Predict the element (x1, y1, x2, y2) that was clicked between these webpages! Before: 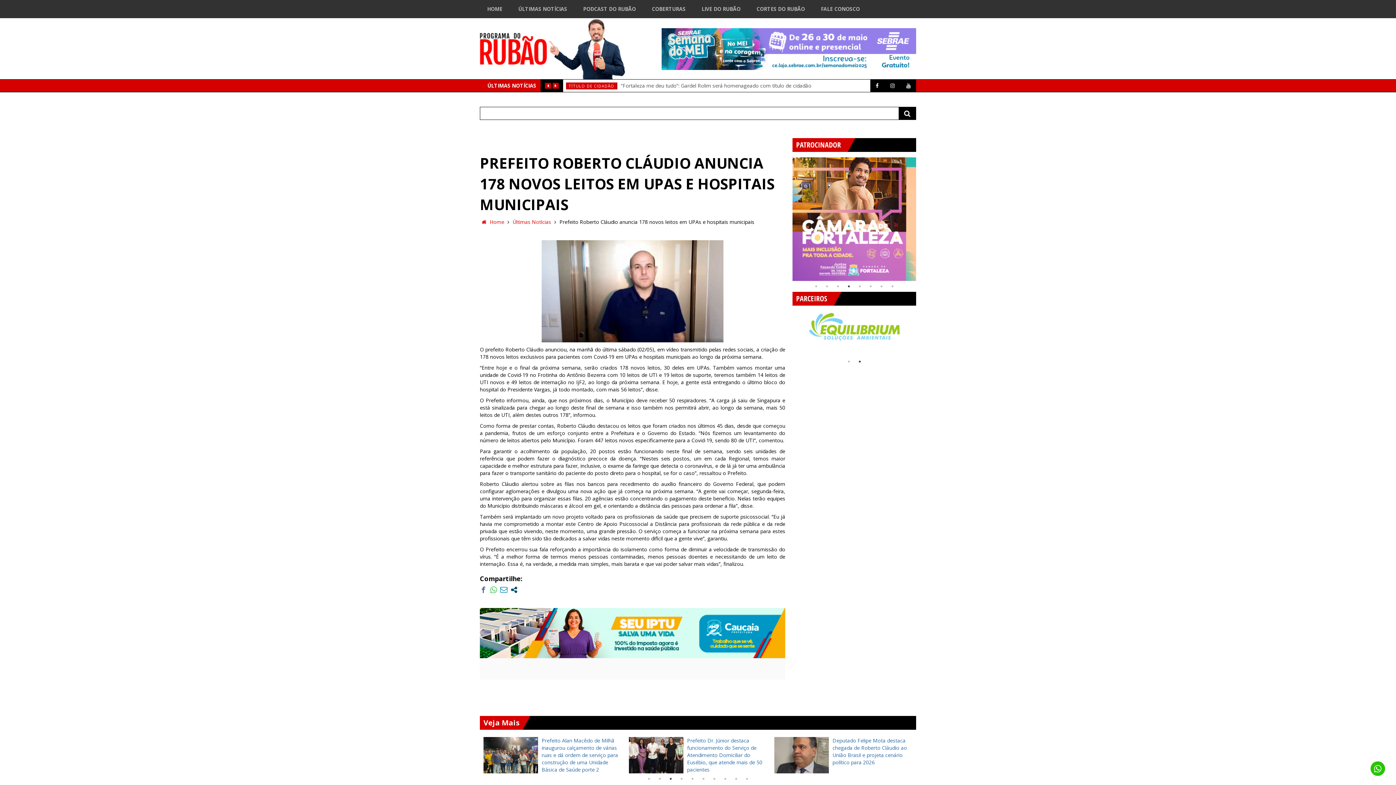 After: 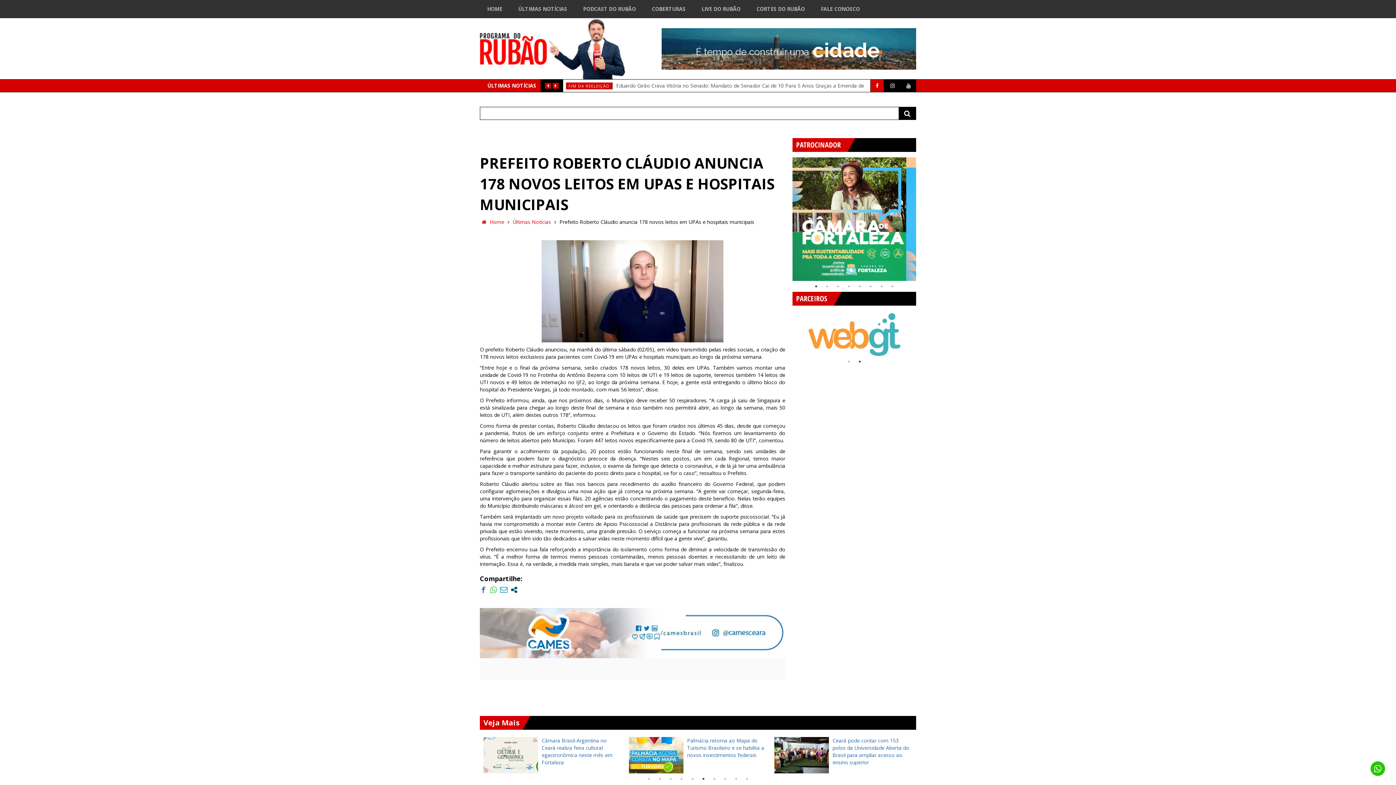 Action: bbox: (870, 79, 884, 92)